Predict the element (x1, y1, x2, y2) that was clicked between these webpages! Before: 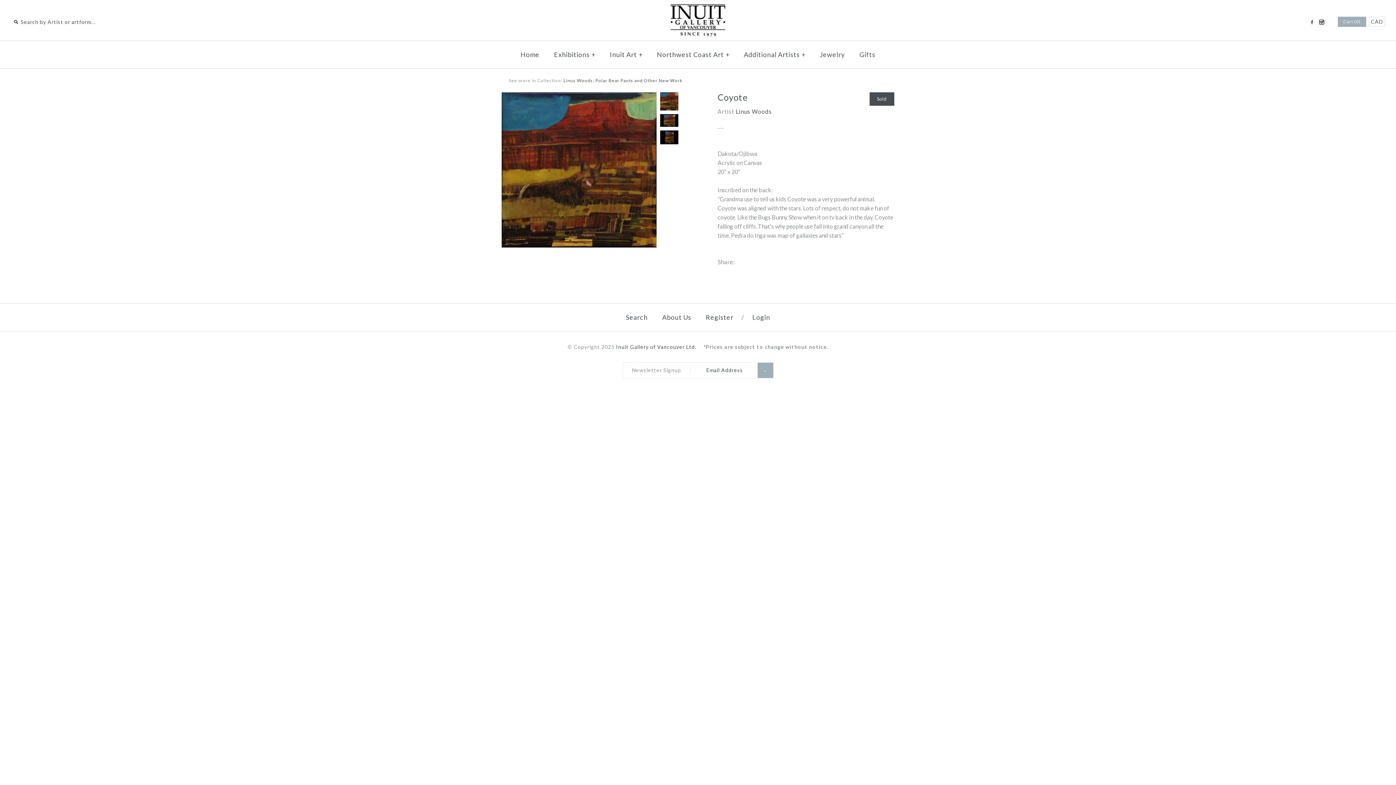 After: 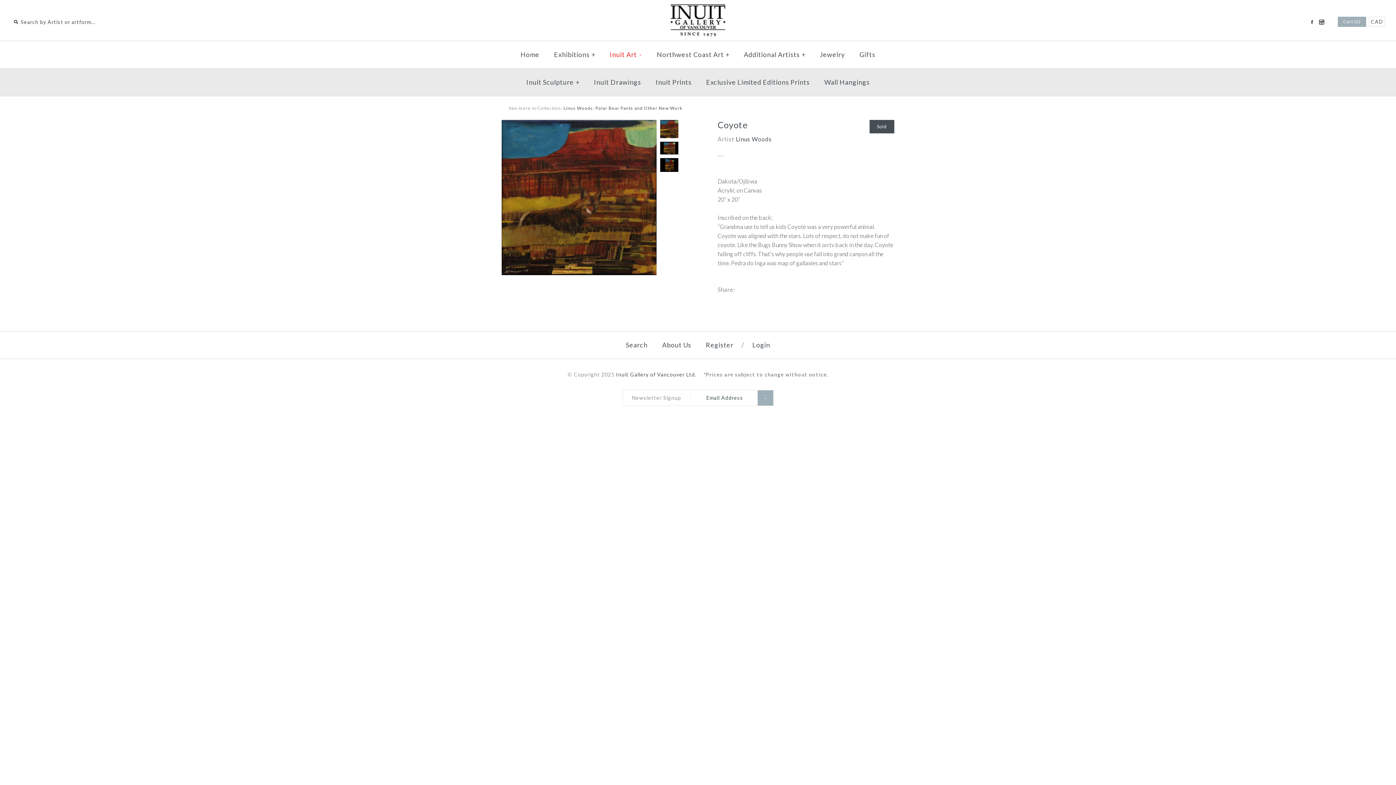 Action: bbox: (603, 42, 649, 66) label: Inuit Art+